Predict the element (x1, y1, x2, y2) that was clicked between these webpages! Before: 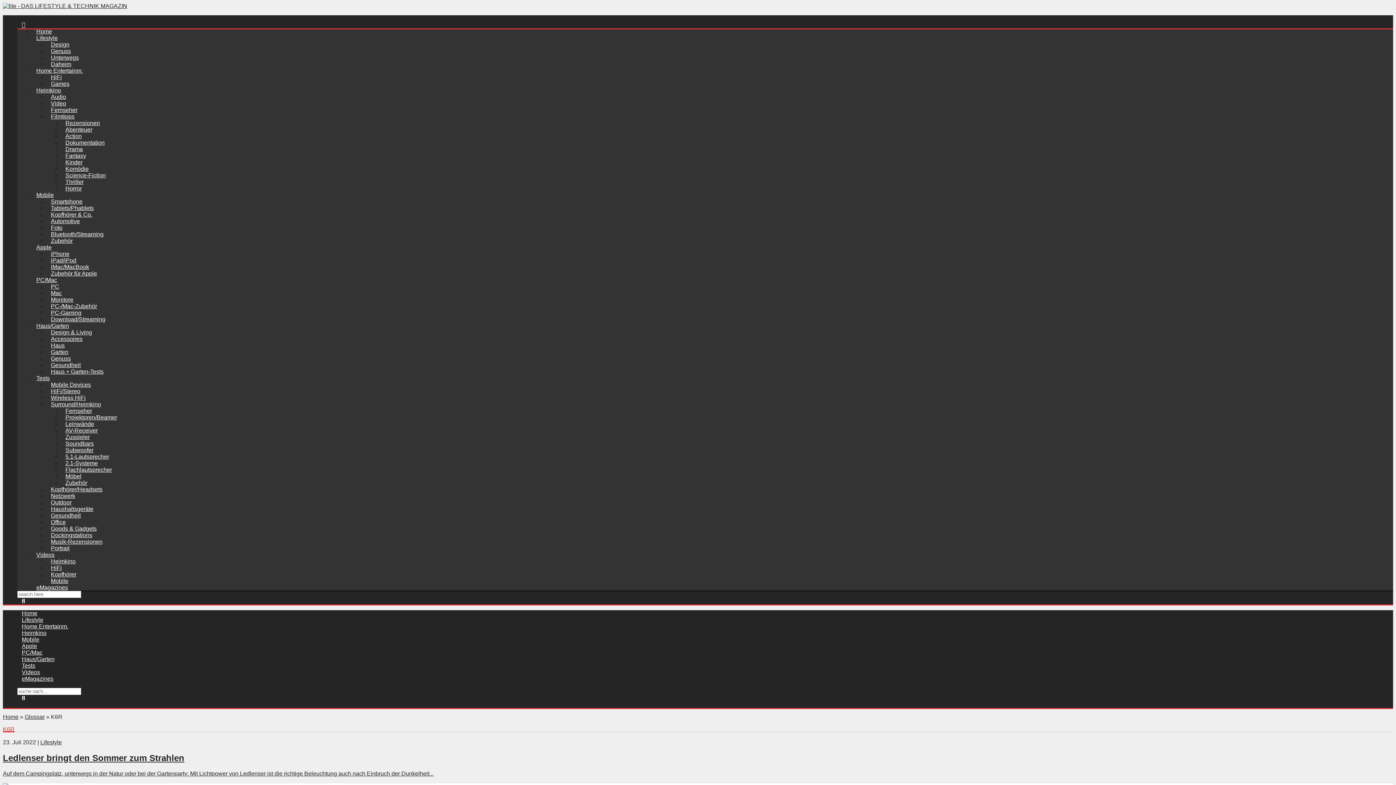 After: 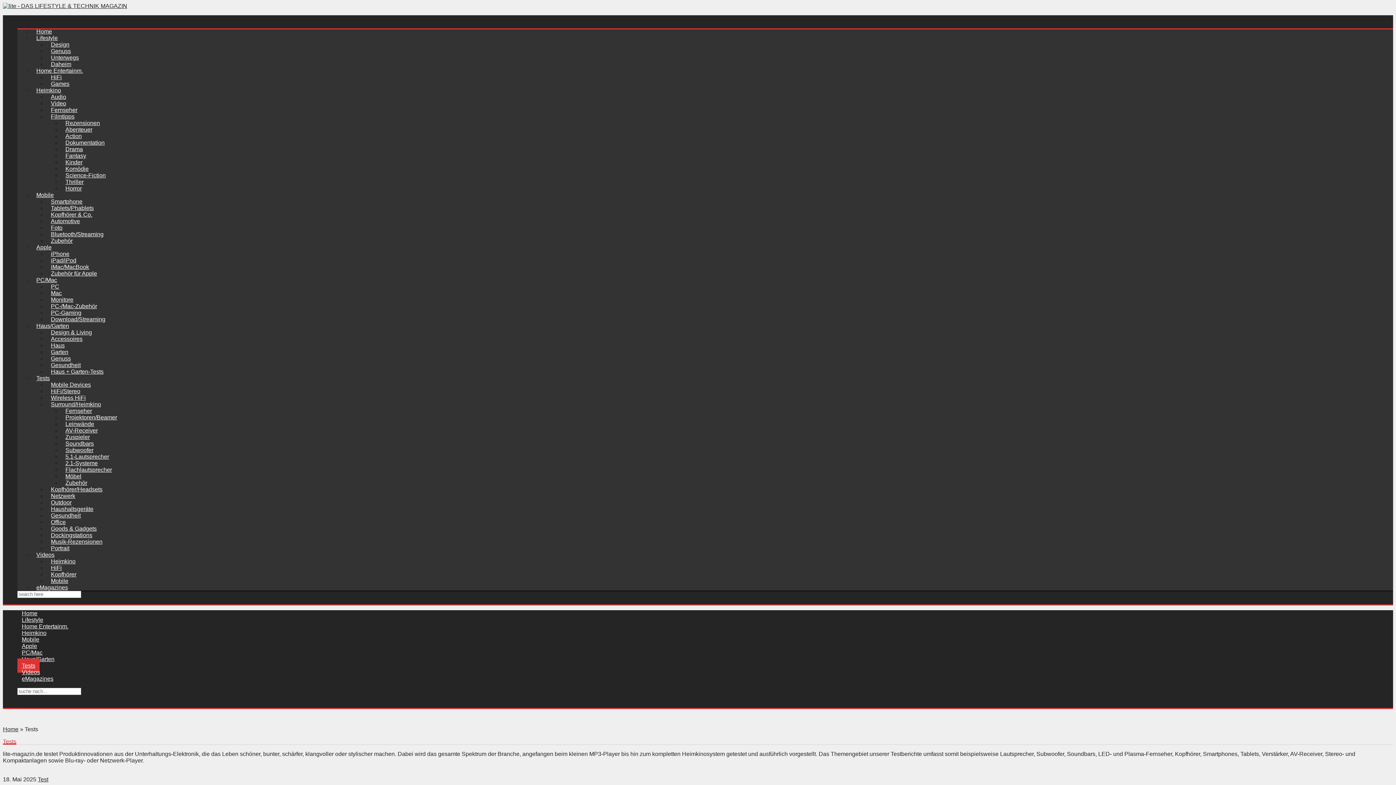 Action: bbox: (32, 371, 54, 385) label: Tests